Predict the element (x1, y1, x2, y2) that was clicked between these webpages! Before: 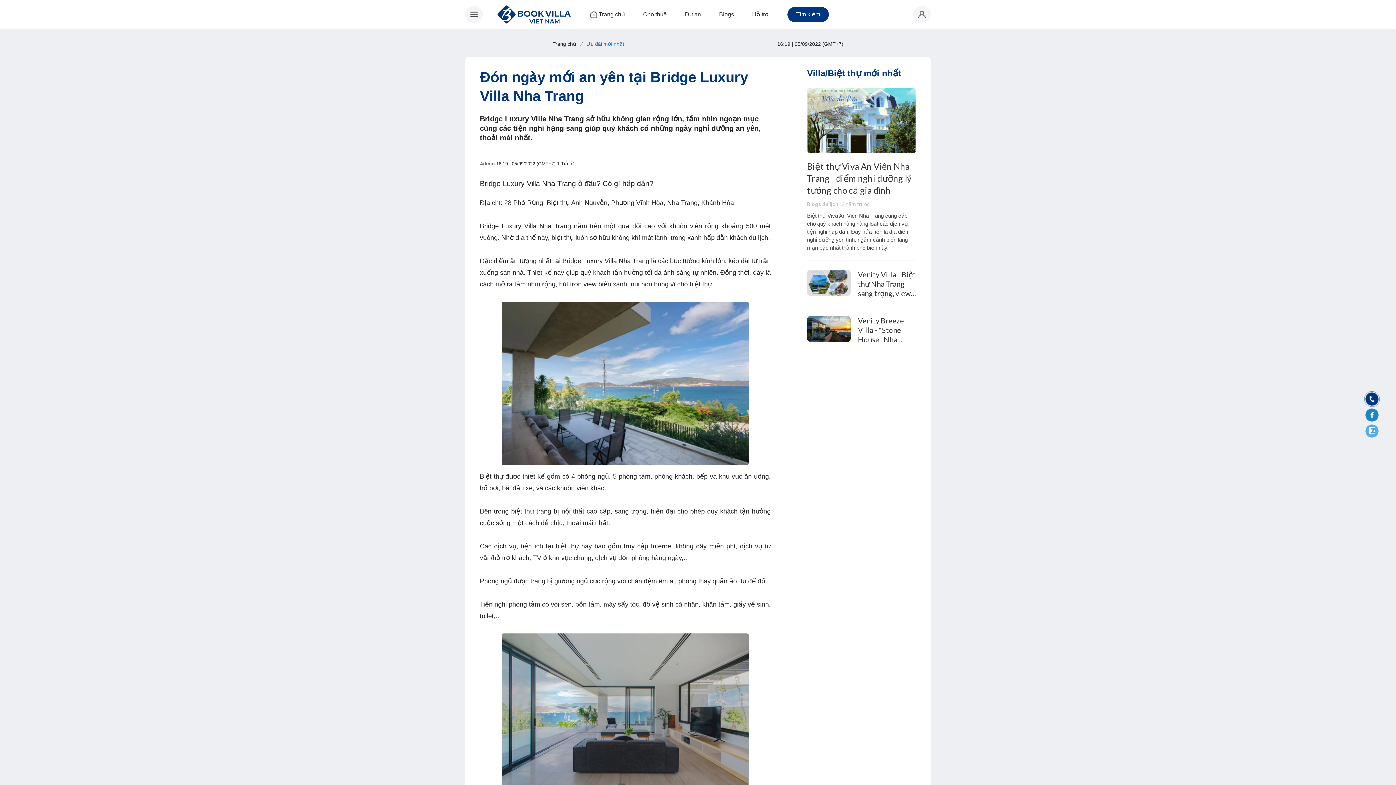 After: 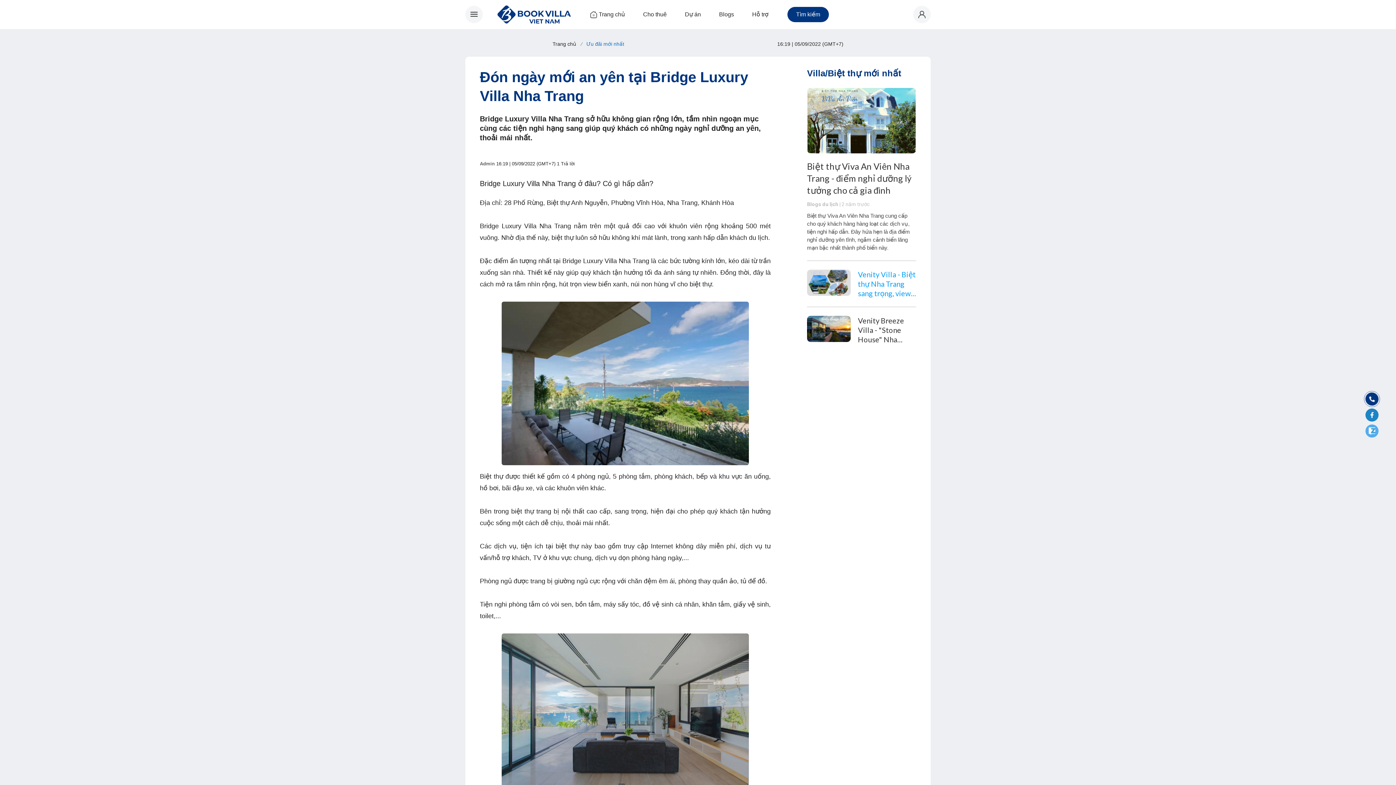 Action: bbox: (858, 269, 916, 298) label: Venity Villa - Biệt thự Nha Trang sang trọng, view biển cực chất